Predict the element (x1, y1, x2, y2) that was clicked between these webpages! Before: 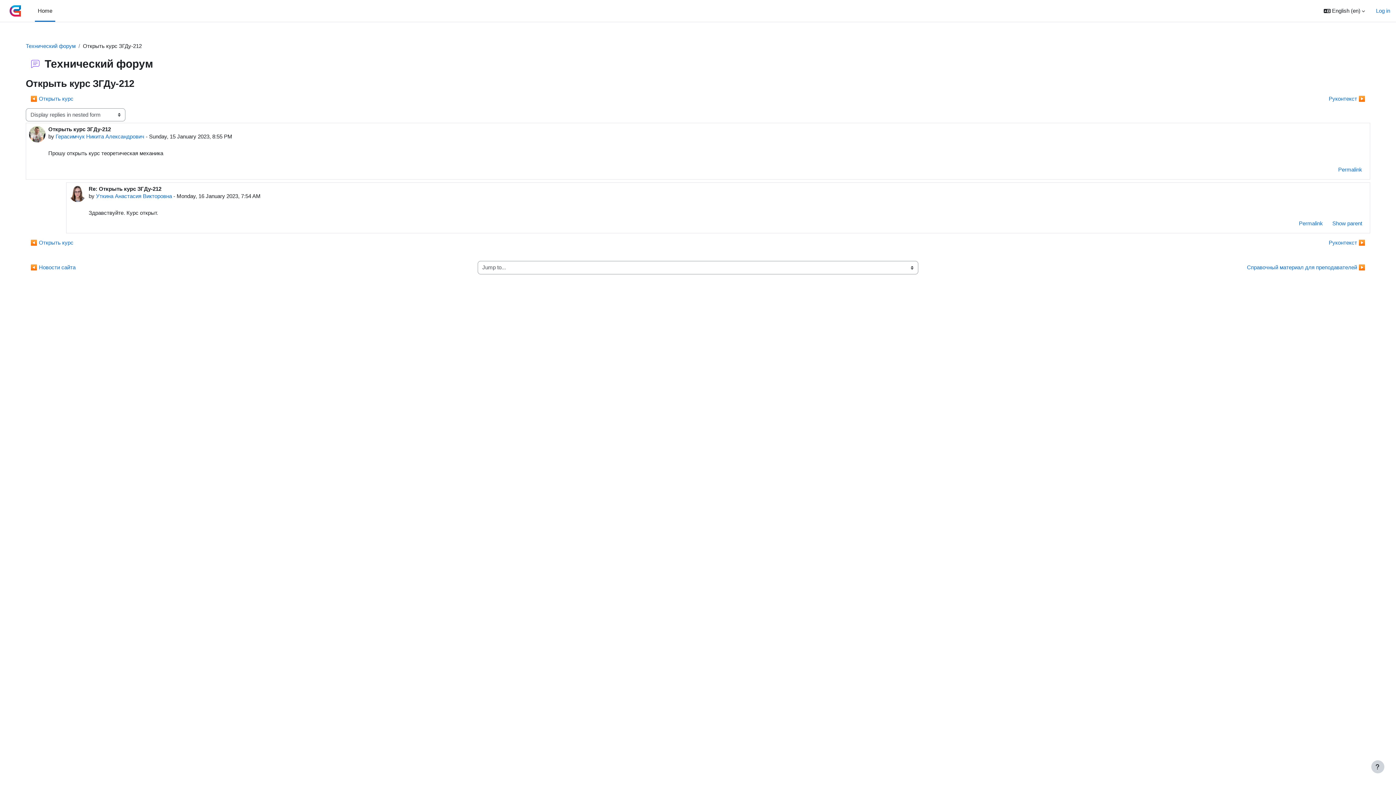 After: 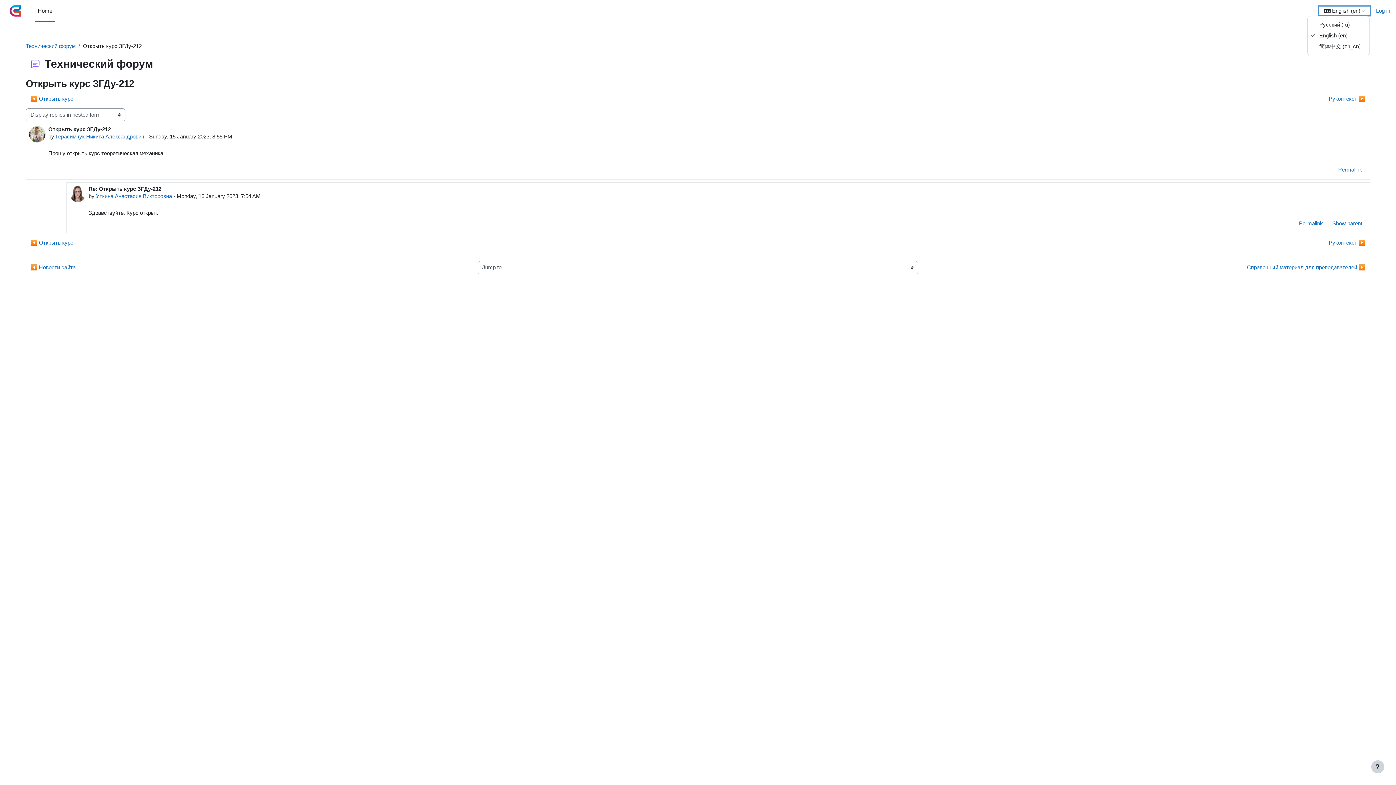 Action: label: Language bbox: (1319, 6, 1370, 15)